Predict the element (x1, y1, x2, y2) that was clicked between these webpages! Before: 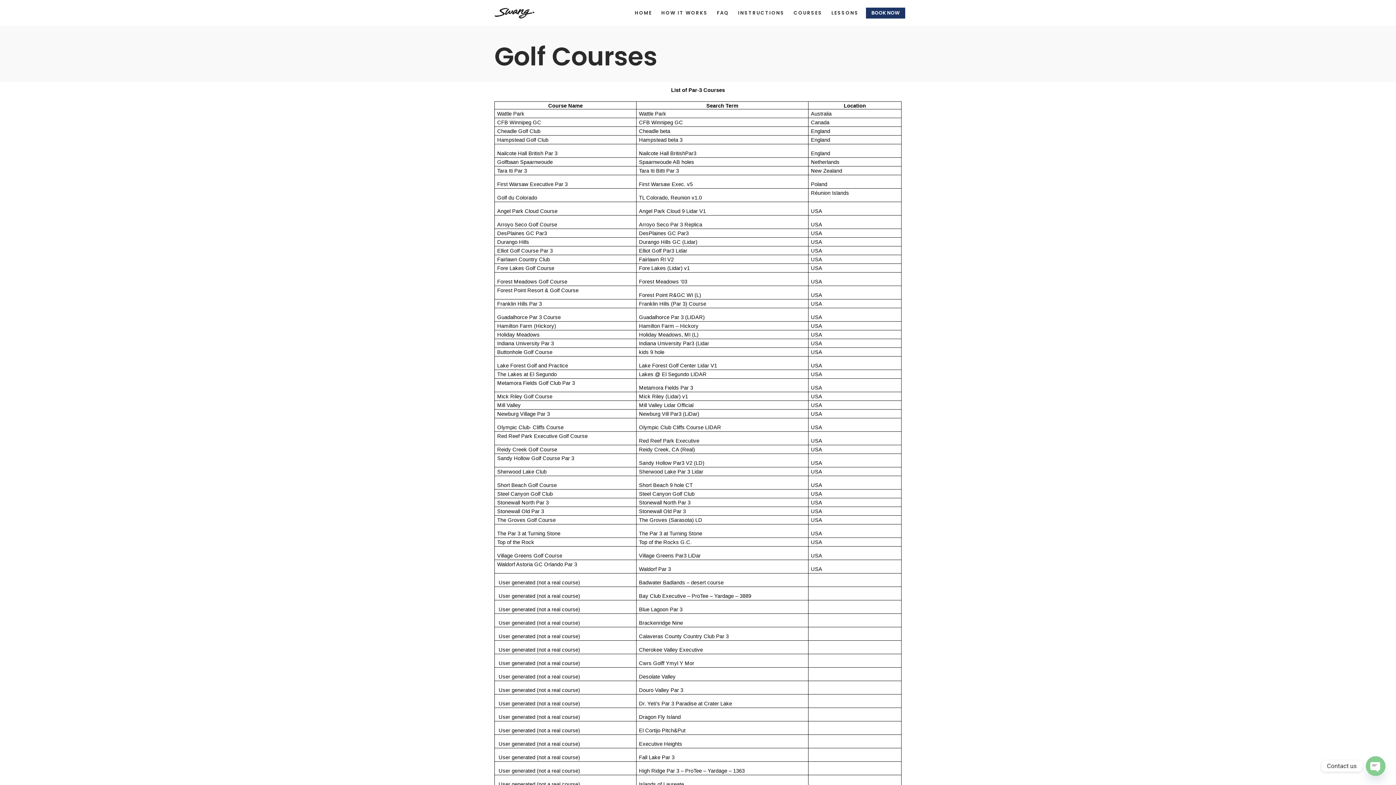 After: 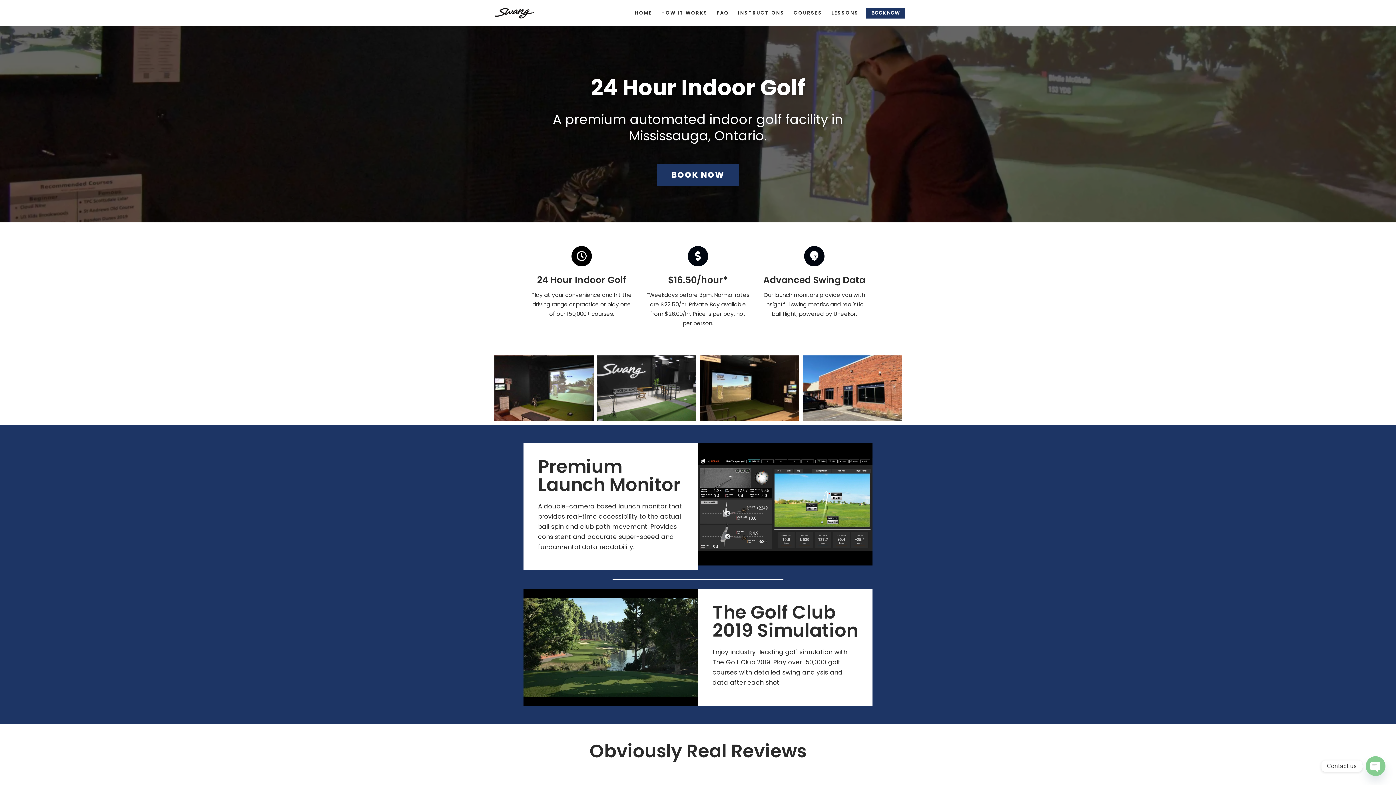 Action: label: Swang Golf bbox: (490, 6, 538, 19)